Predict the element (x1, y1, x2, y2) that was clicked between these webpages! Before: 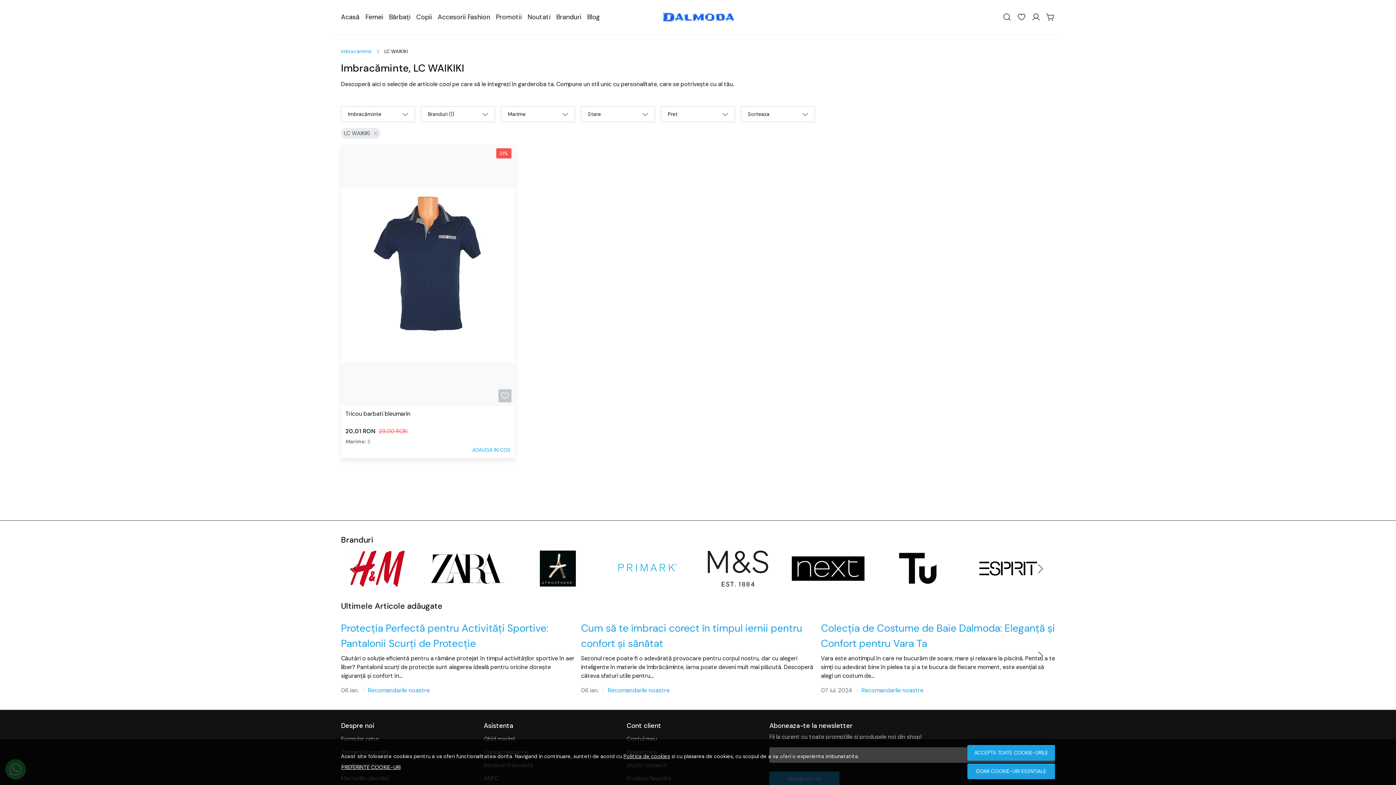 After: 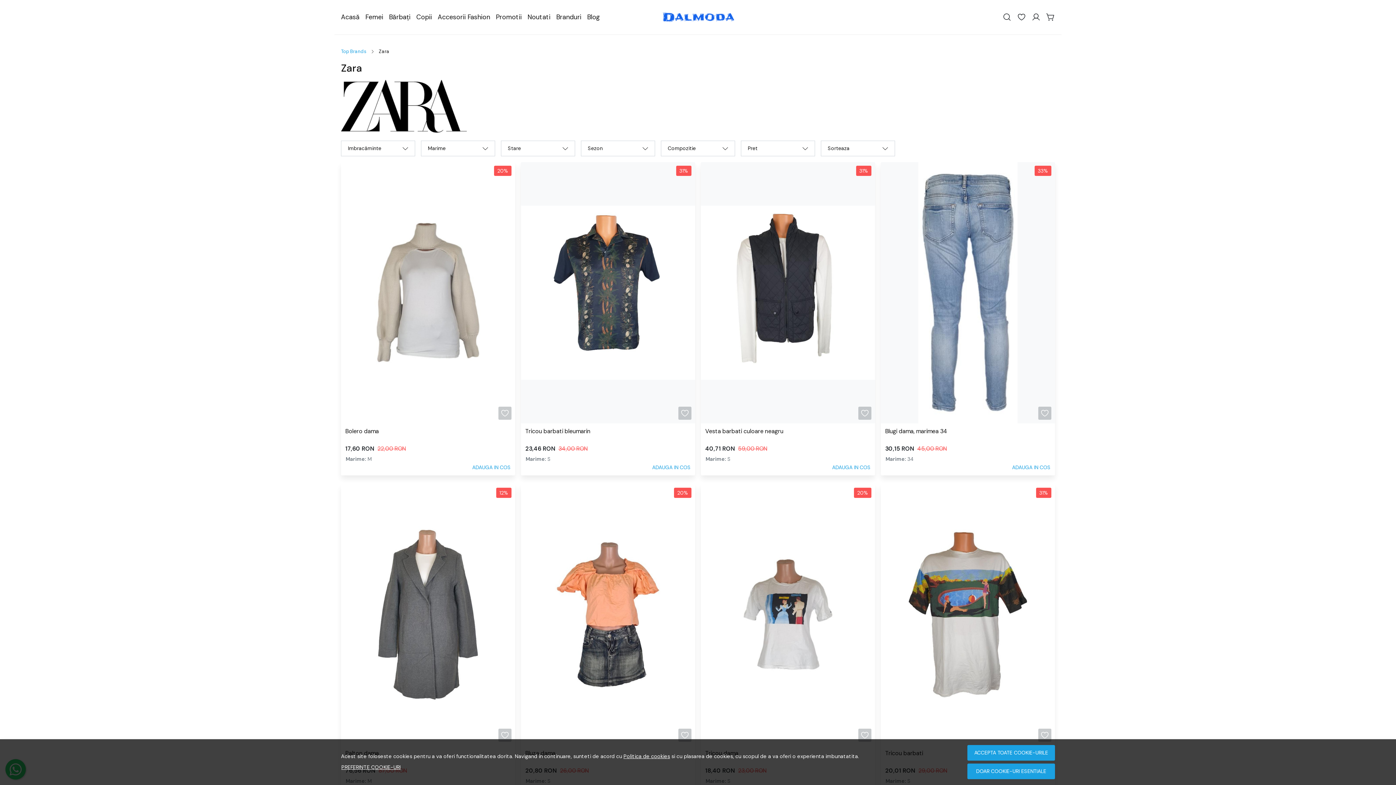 Action: bbox: (431, 578, 504, 586)